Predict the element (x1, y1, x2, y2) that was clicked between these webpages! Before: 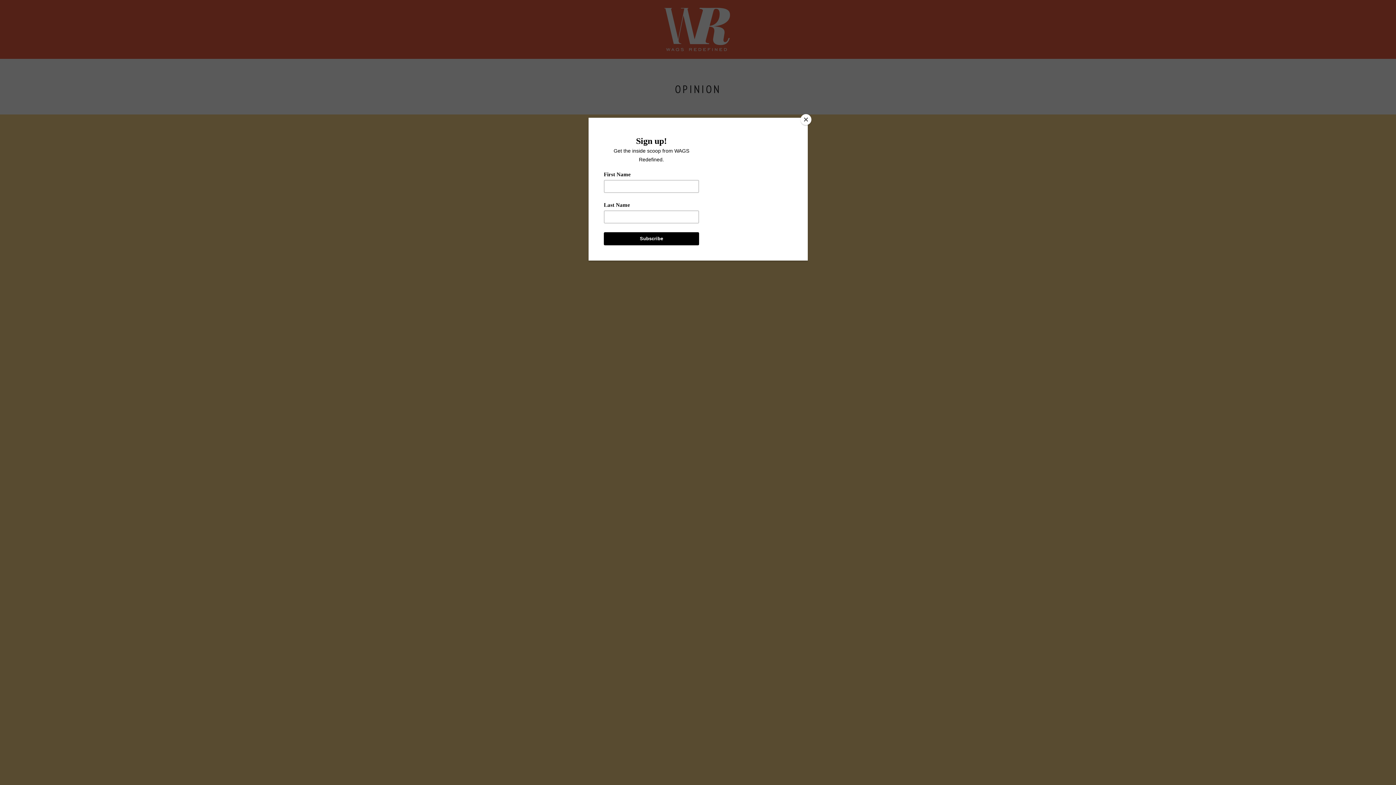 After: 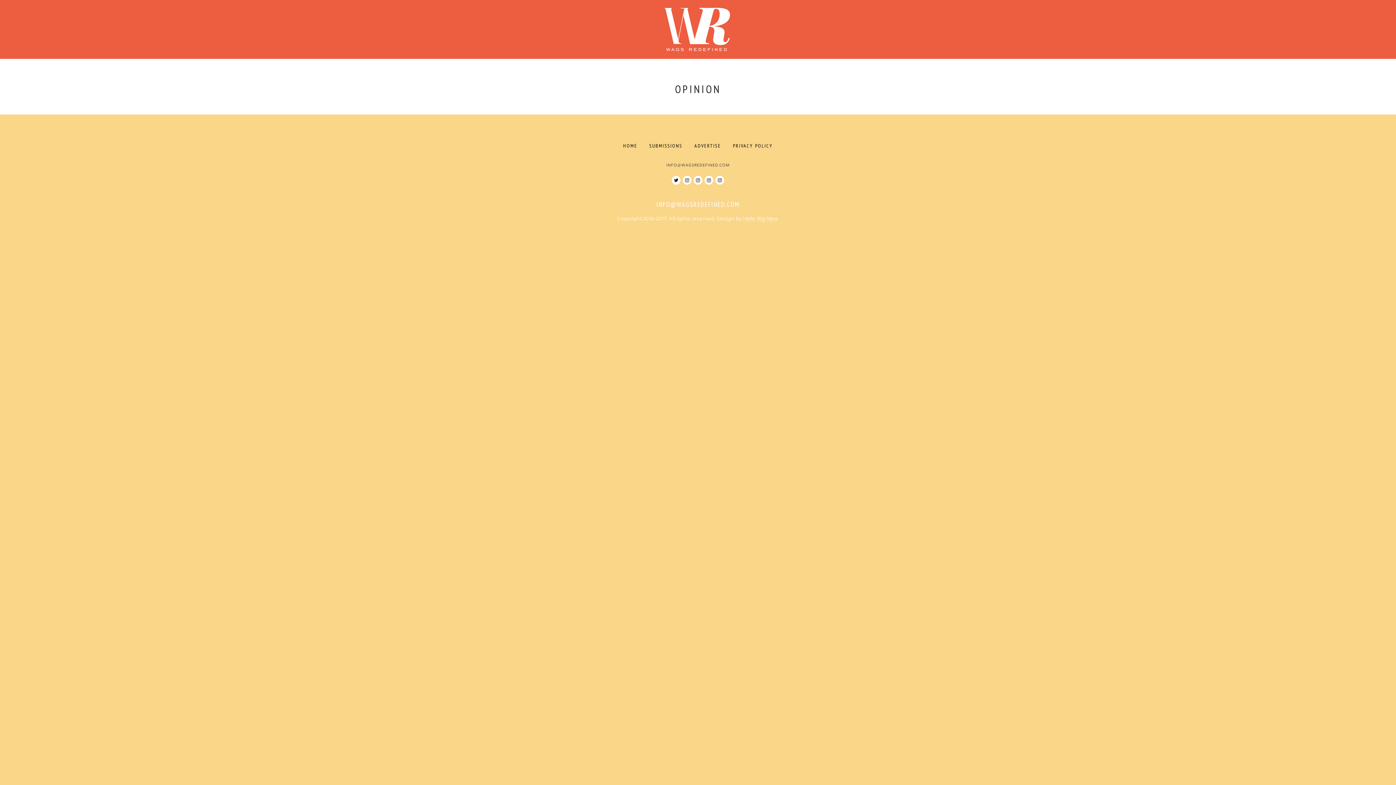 Action: label: Close bbox: (800, 114, 811, 125)